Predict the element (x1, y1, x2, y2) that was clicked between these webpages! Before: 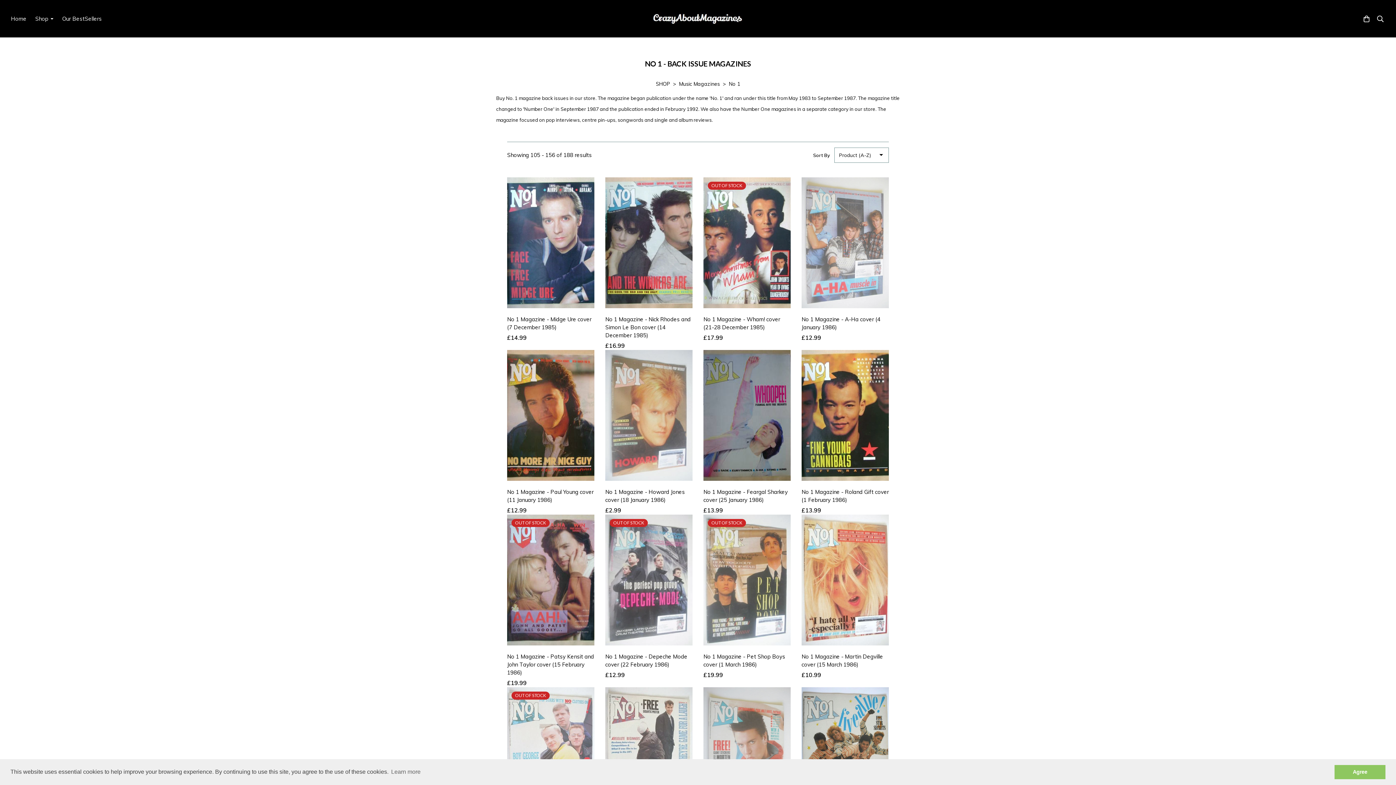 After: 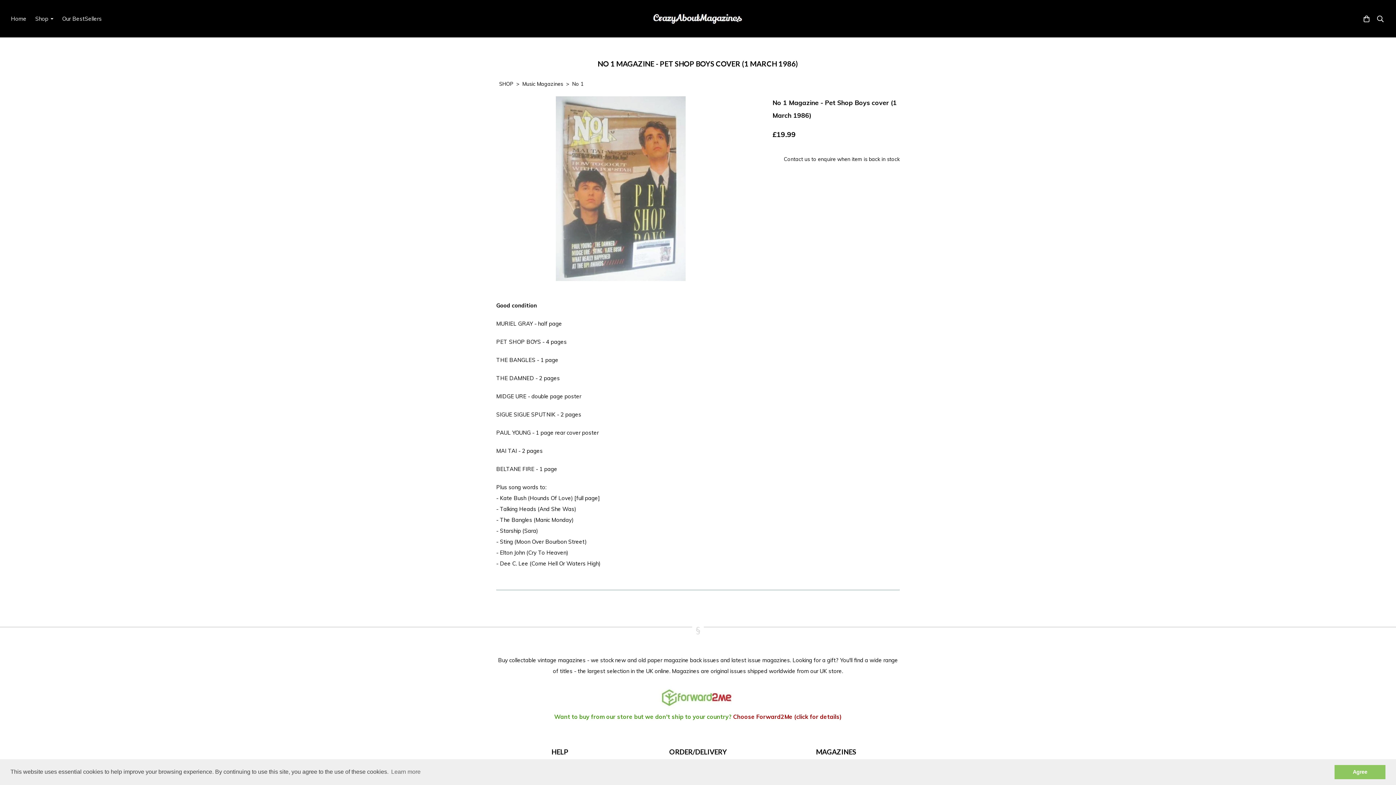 Action: label: OUT OF STOCK bbox: (708, 519, 746, 527)